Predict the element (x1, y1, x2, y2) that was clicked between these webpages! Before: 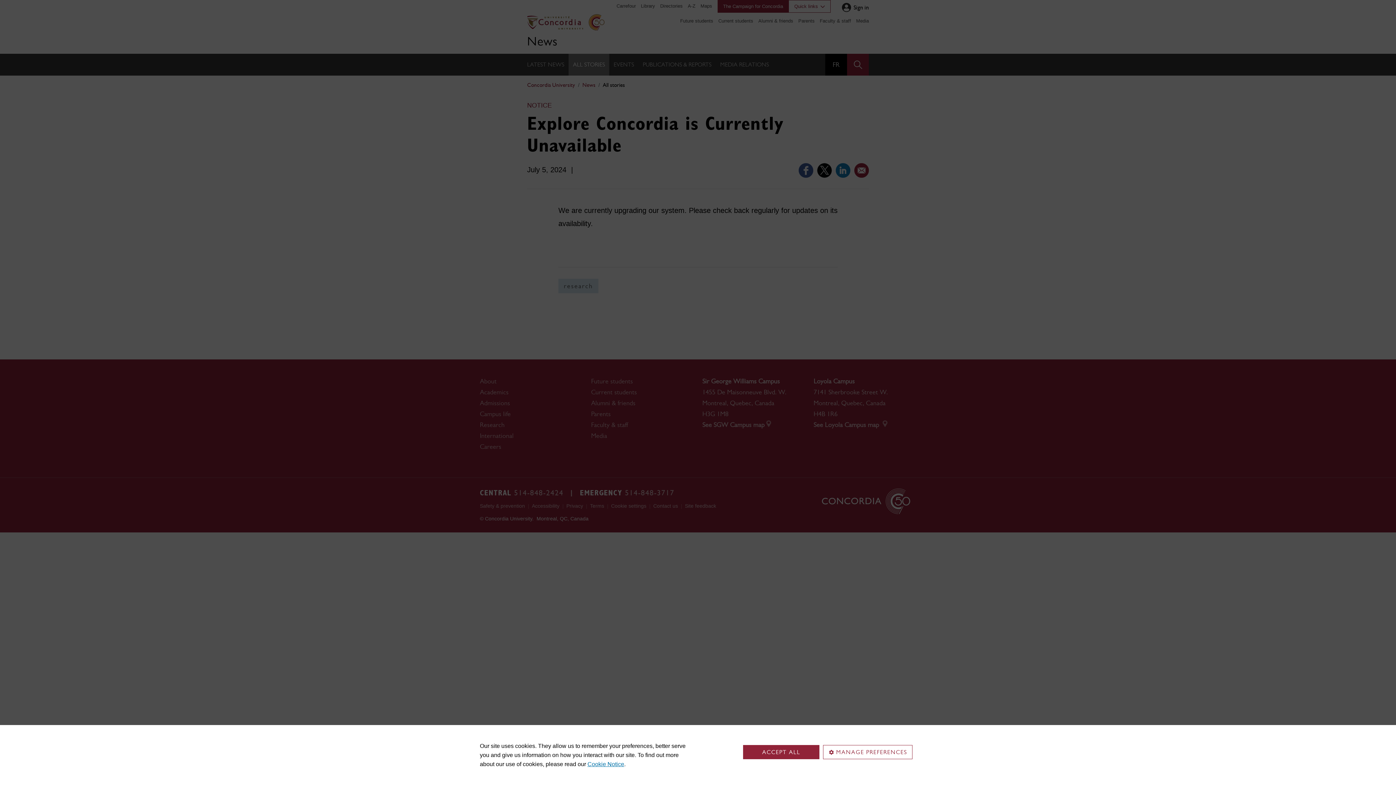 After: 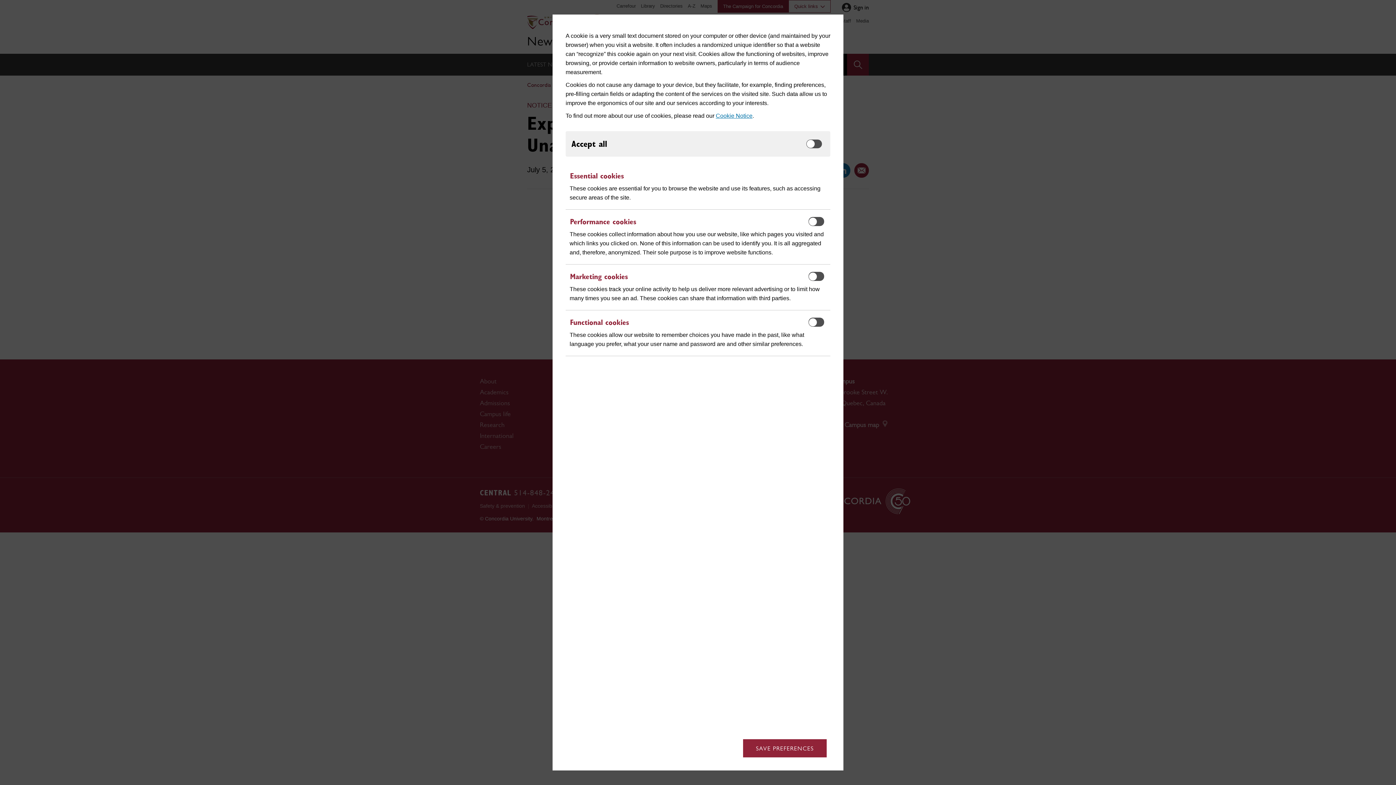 Action: bbox: (823, 745, 912, 759) label: MANAGE PREFERENCES